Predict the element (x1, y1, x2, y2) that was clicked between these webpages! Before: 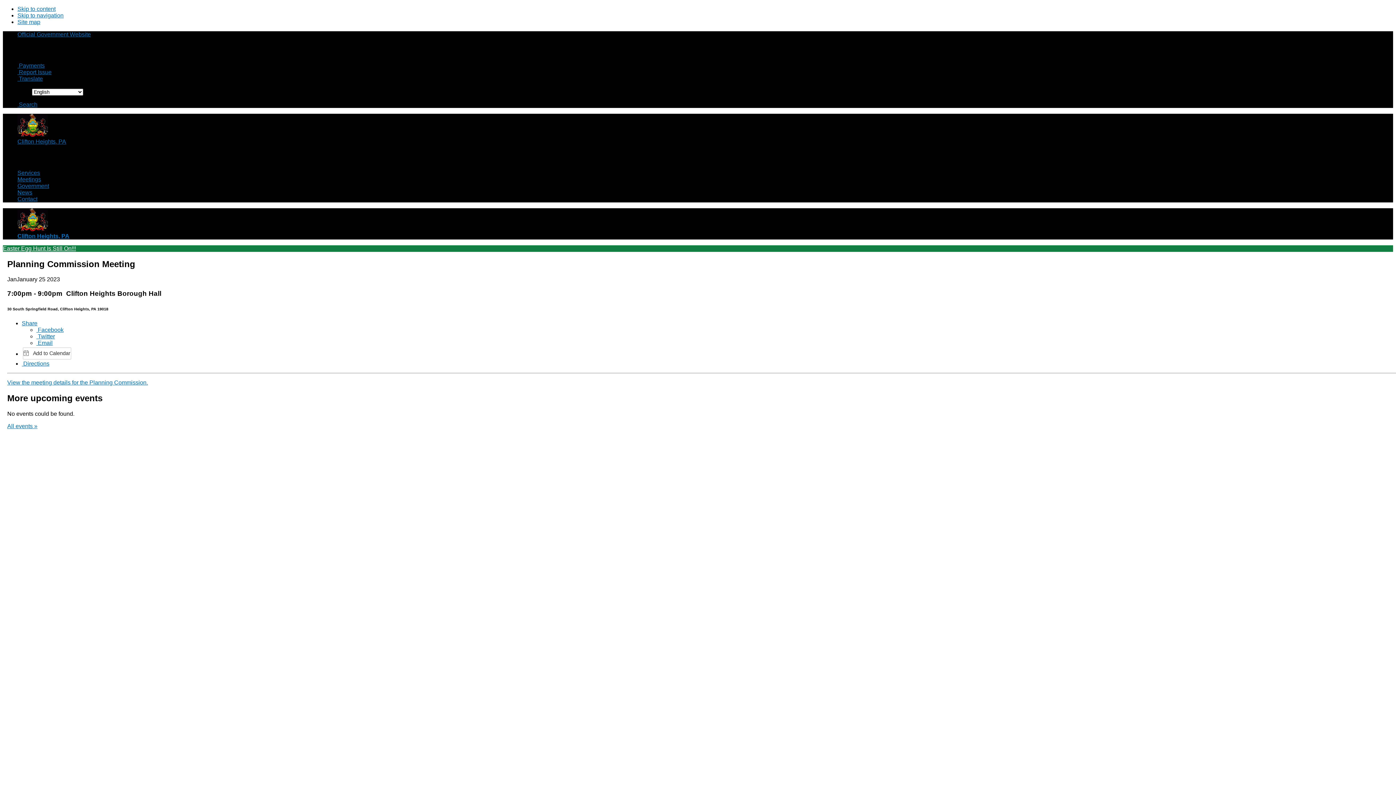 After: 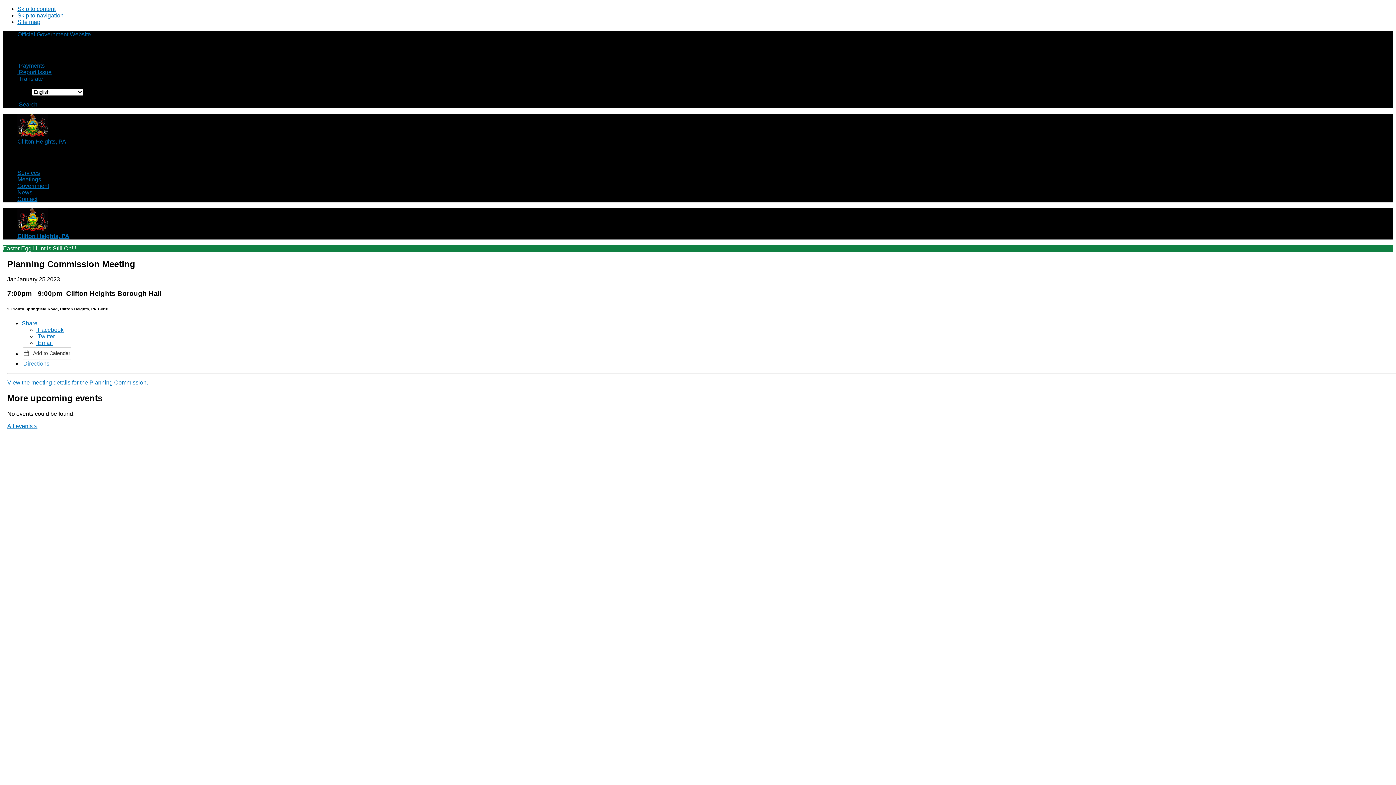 Action: bbox: (21, 360, 49, 366) label:  Directions